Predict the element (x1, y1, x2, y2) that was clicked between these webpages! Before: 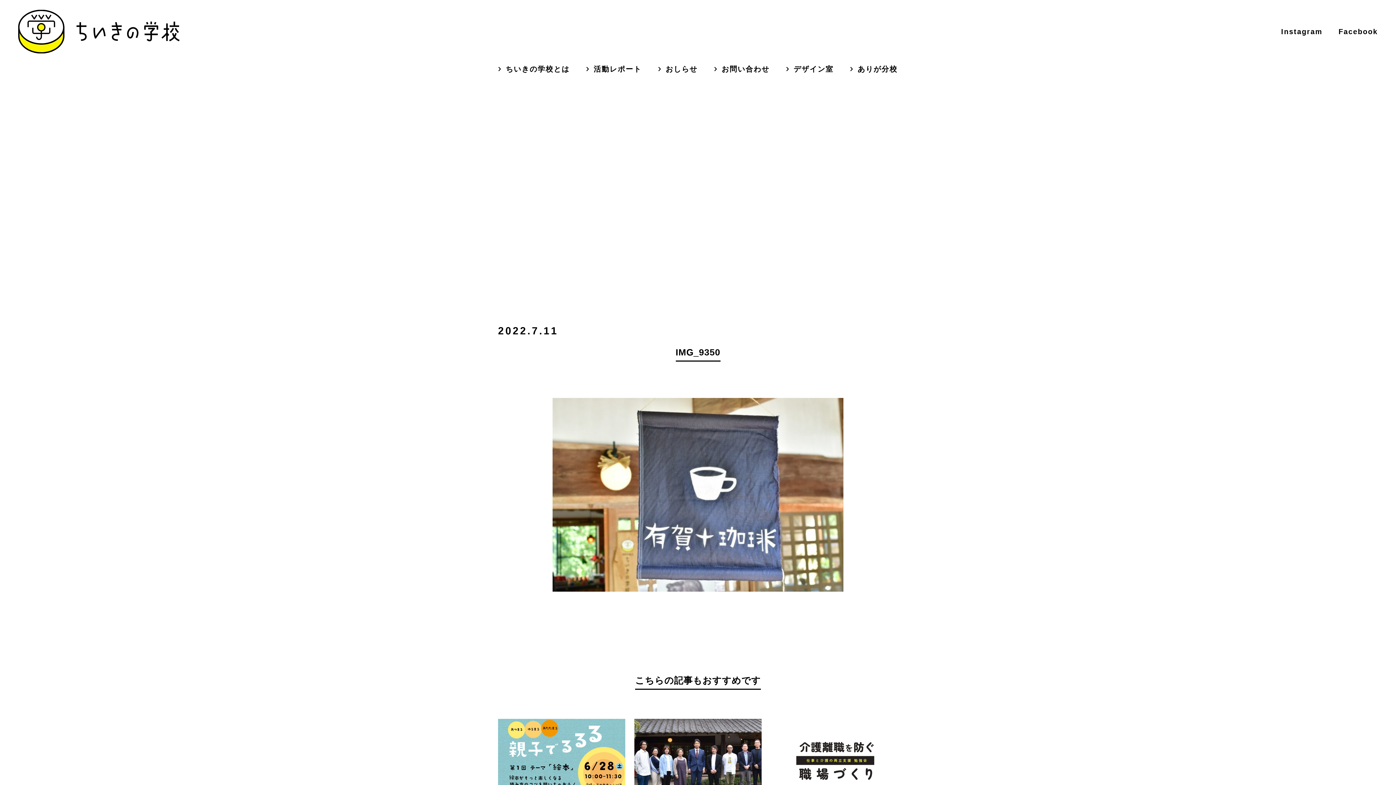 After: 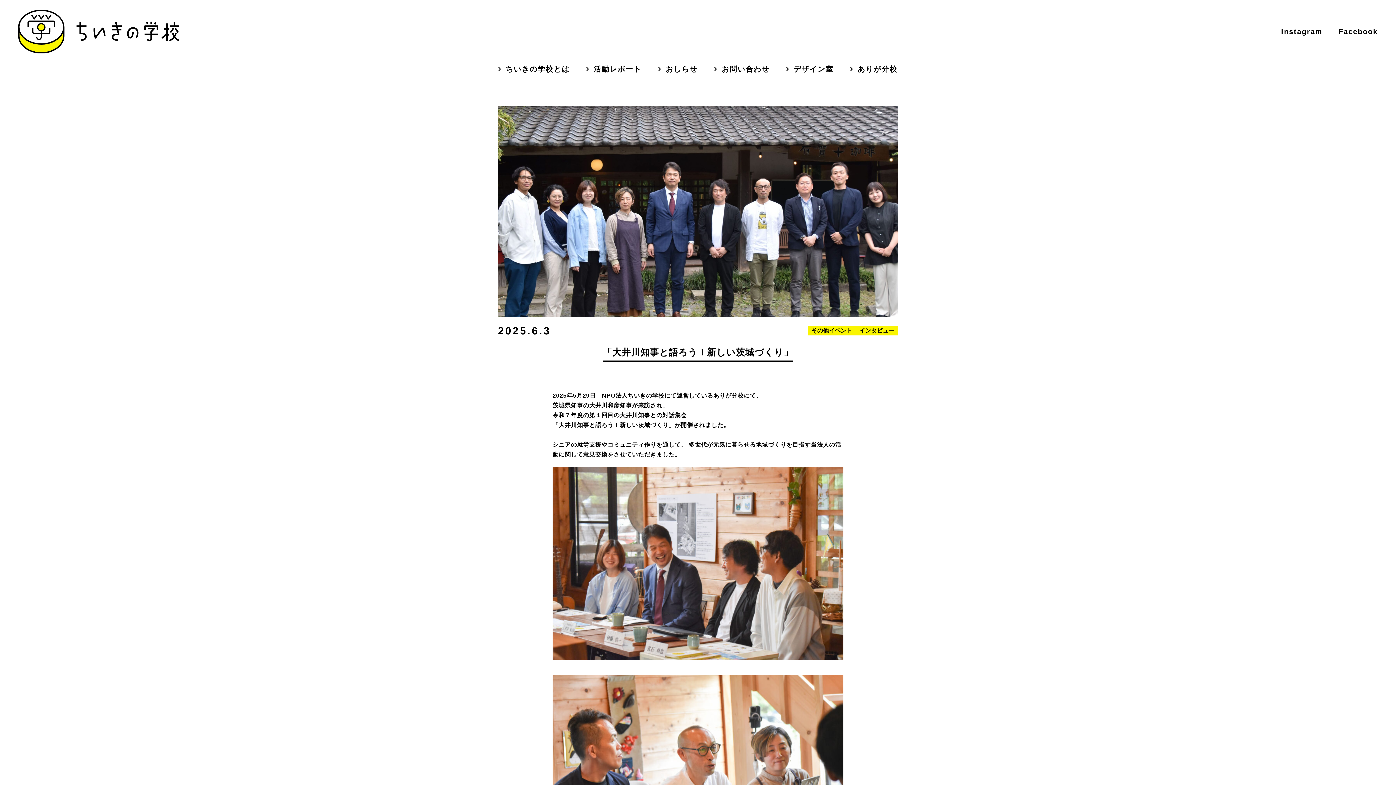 Action: bbox: (634, 719, 761, 803)